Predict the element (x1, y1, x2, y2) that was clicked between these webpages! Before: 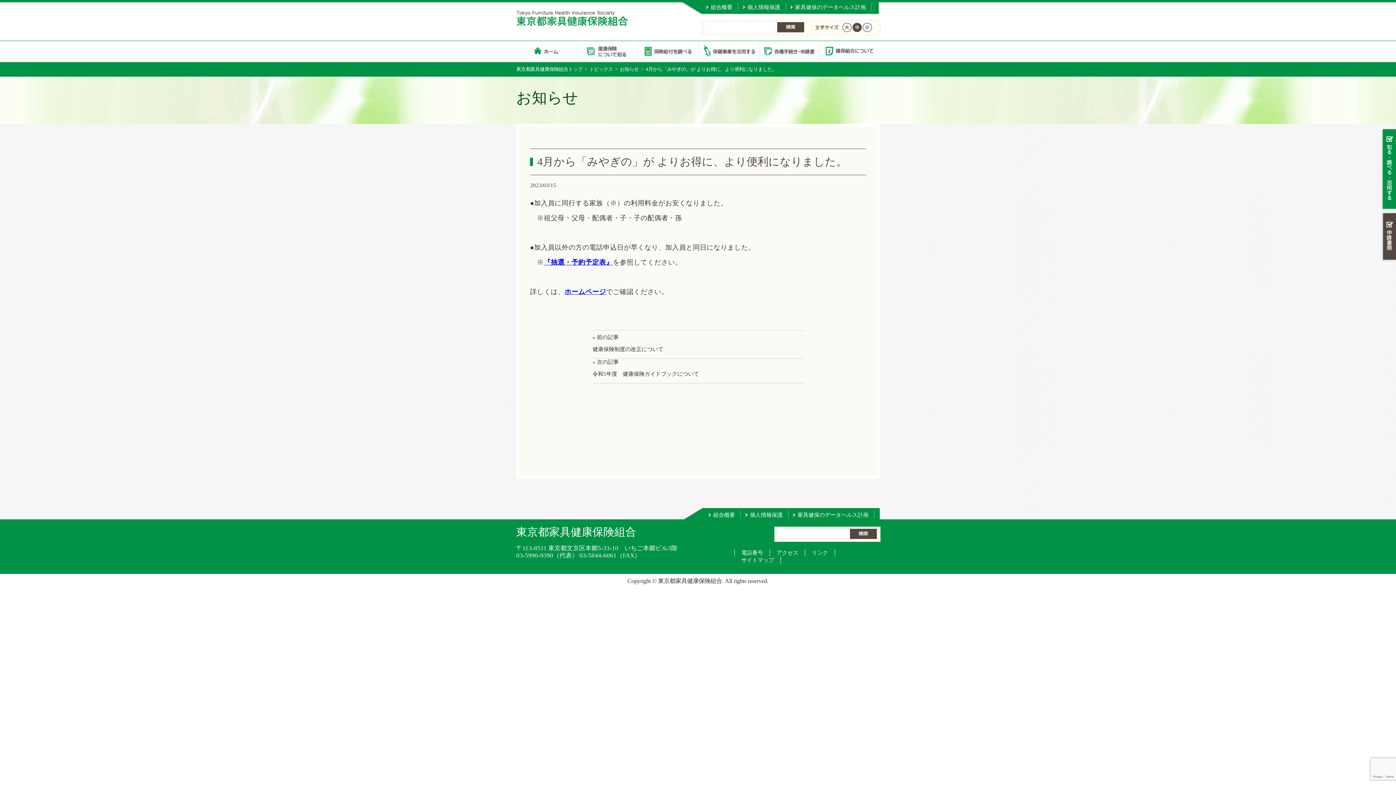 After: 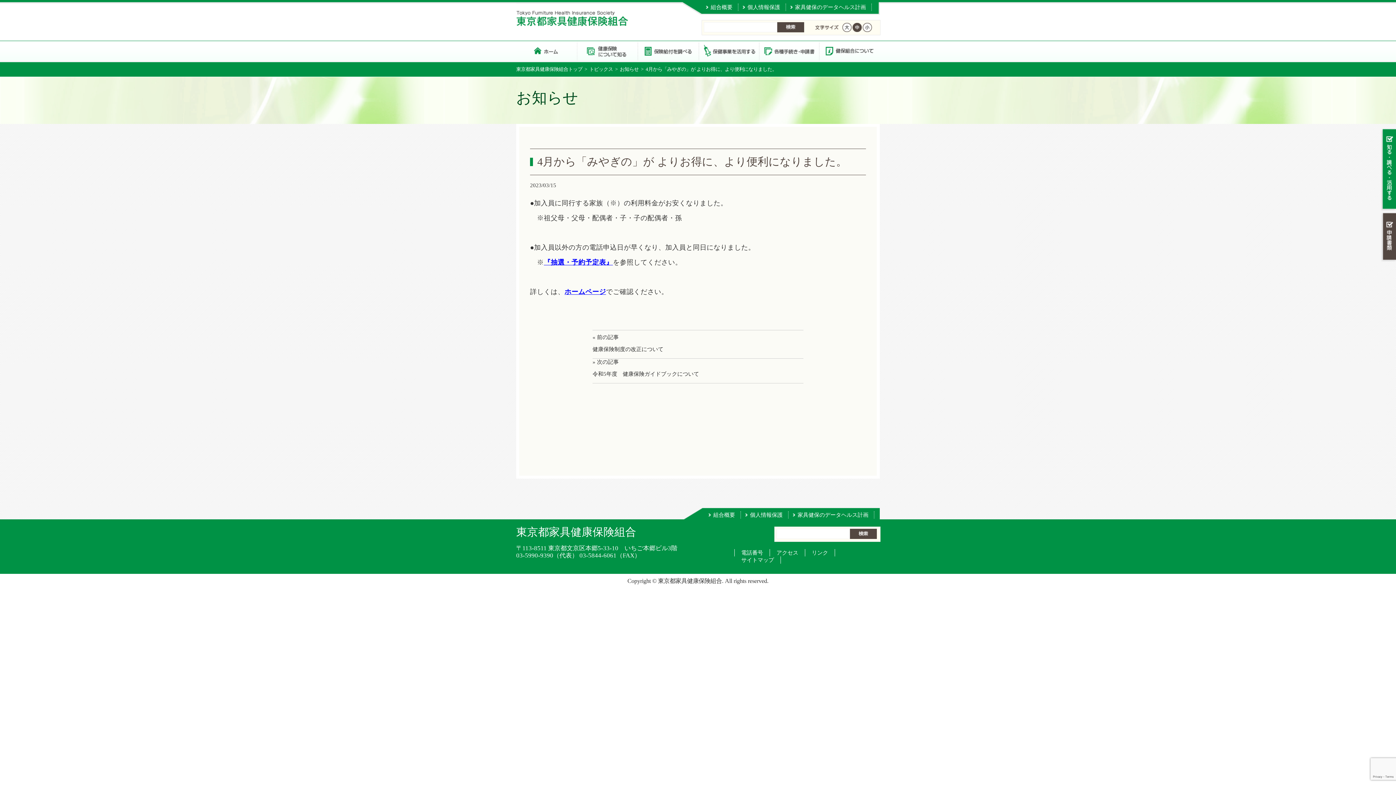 Action: label: 『抽選・予約予定表』 bbox: (544, 258, 613, 266)